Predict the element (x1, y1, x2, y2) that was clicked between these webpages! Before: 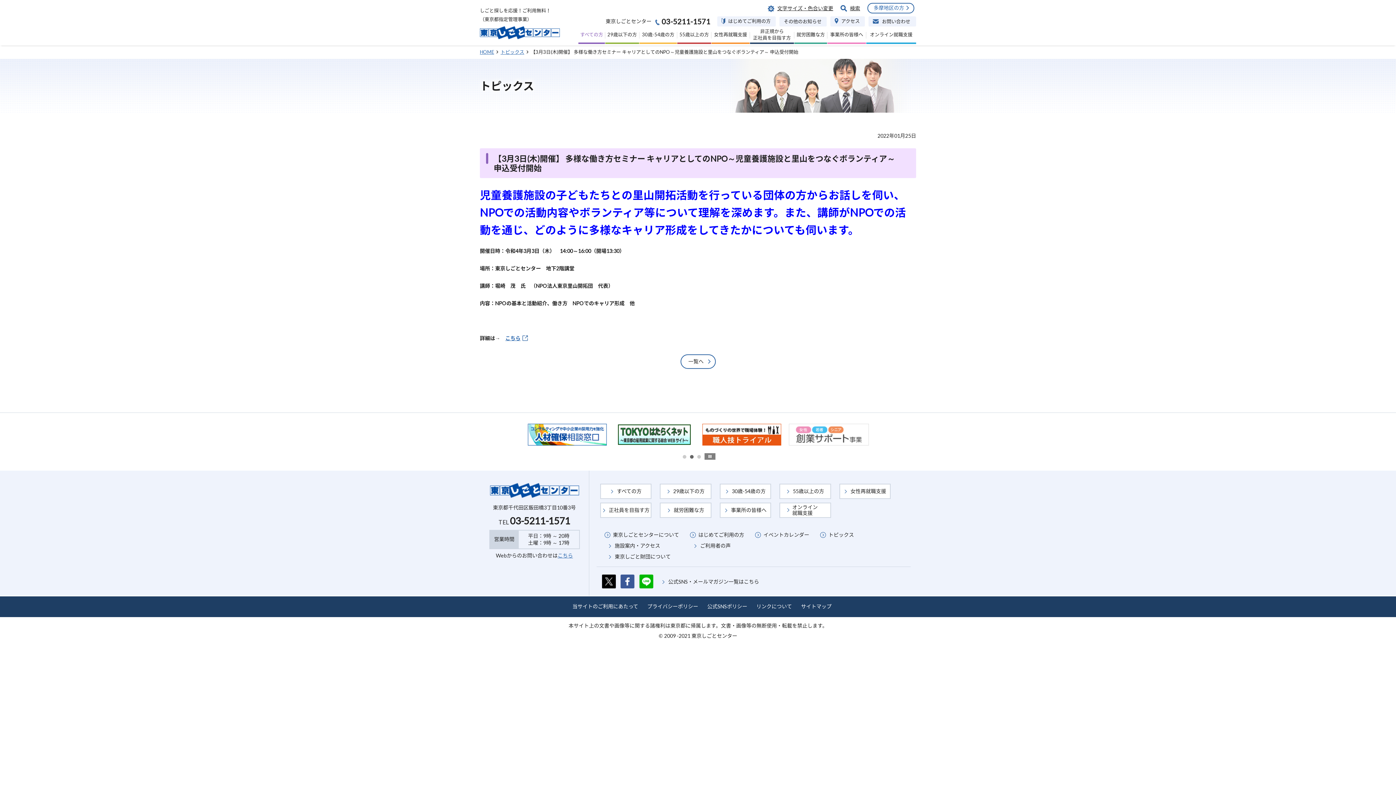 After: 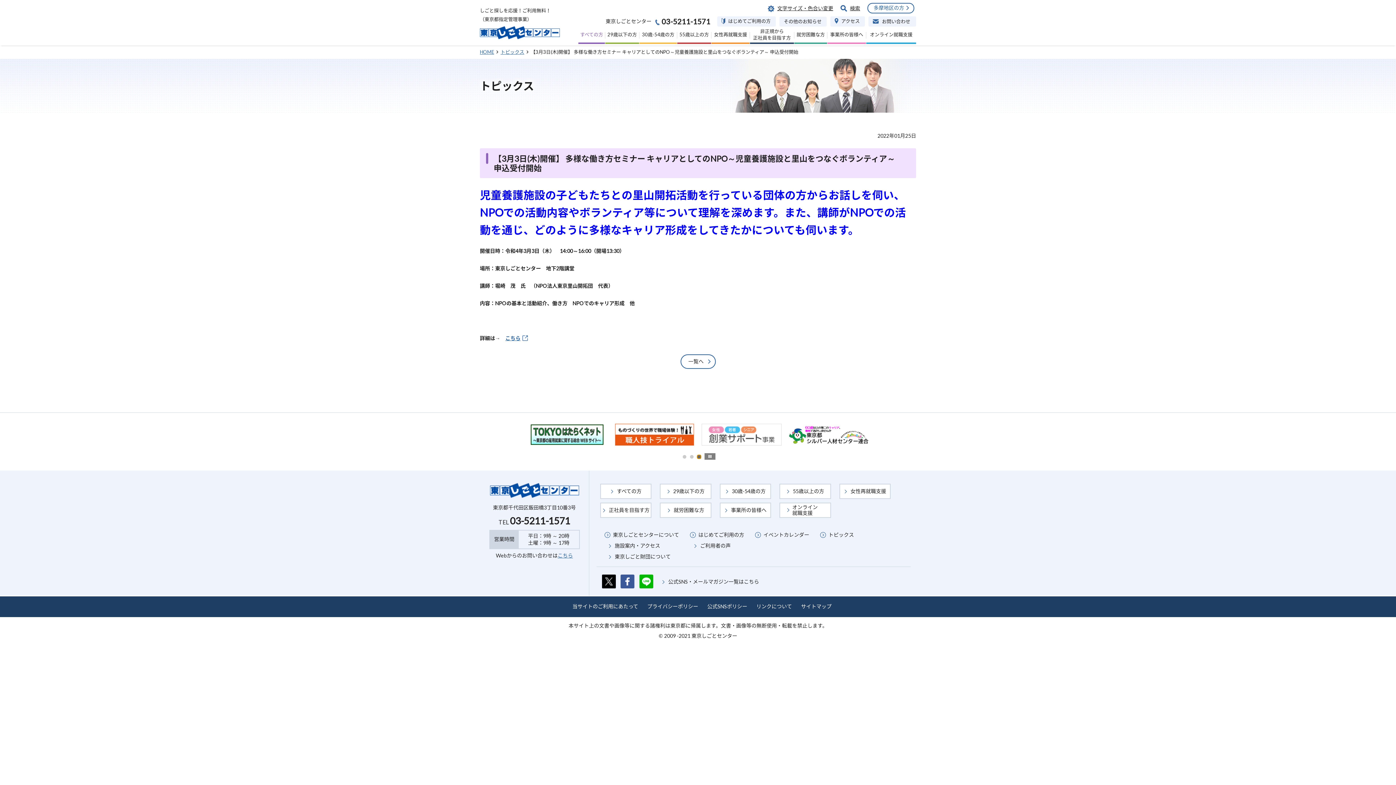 Action: bbox: (697, 455, 700, 458) label: 3